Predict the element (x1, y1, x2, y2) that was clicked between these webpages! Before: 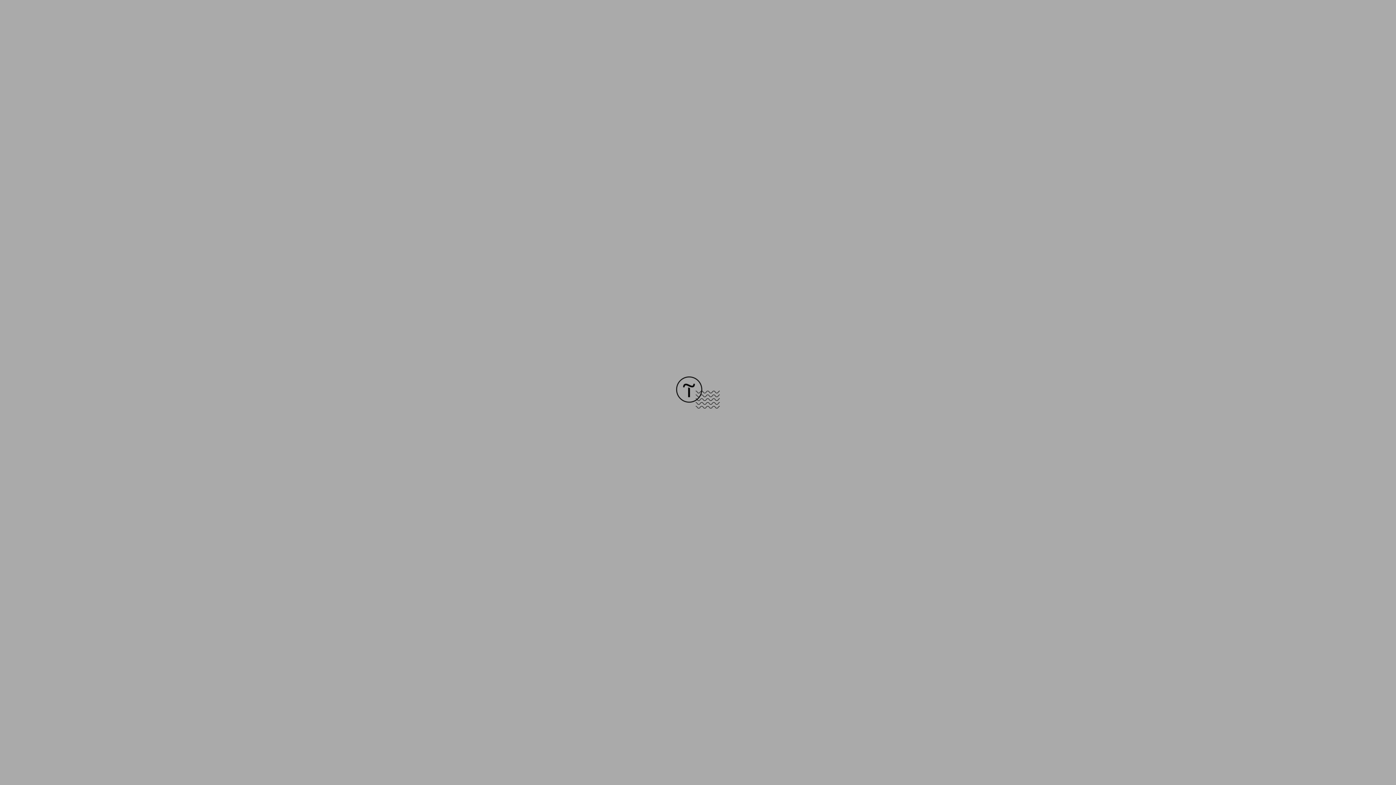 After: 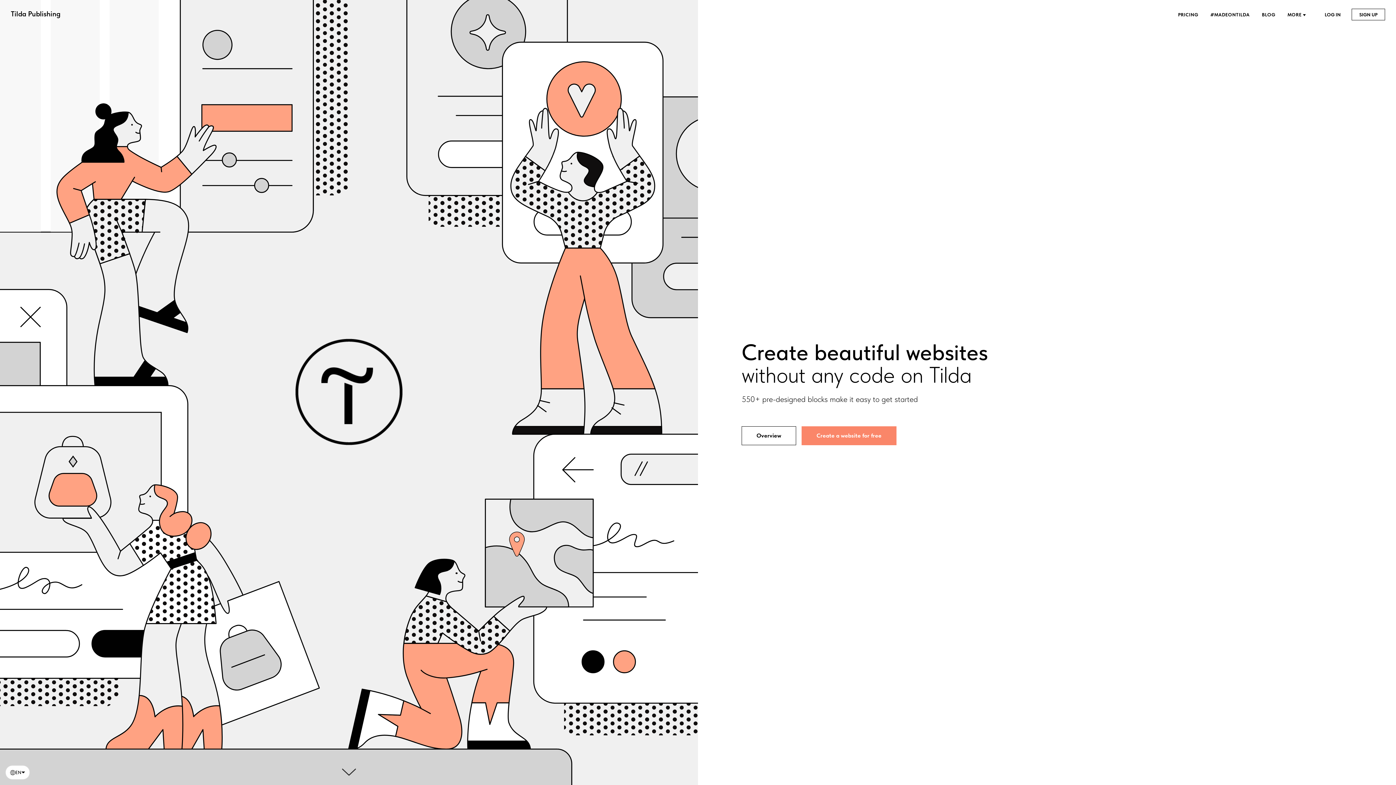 Action: bbox: (676, 403, 720, 409)